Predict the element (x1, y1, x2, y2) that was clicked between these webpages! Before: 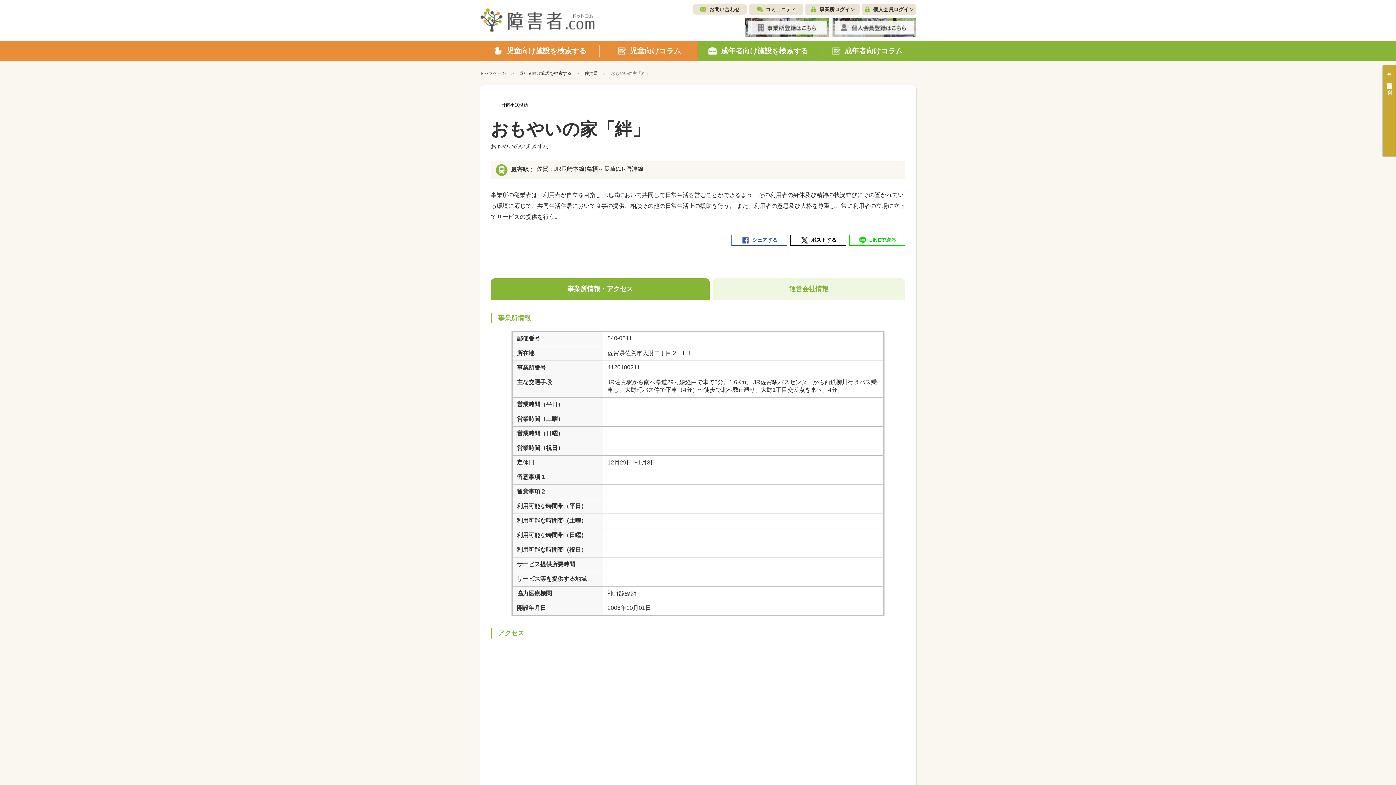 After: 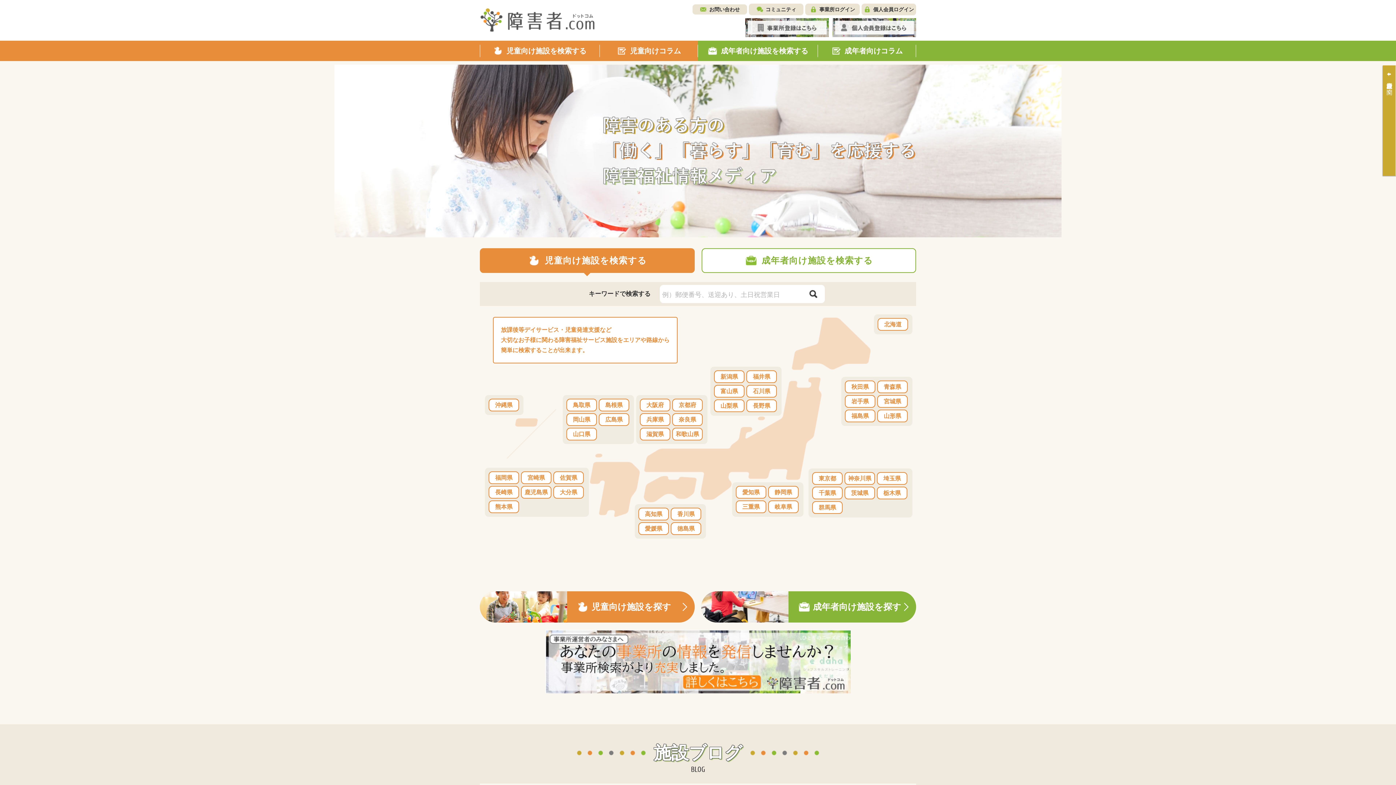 Action: bbox: (480, 70, 506, 75) label: トップページ